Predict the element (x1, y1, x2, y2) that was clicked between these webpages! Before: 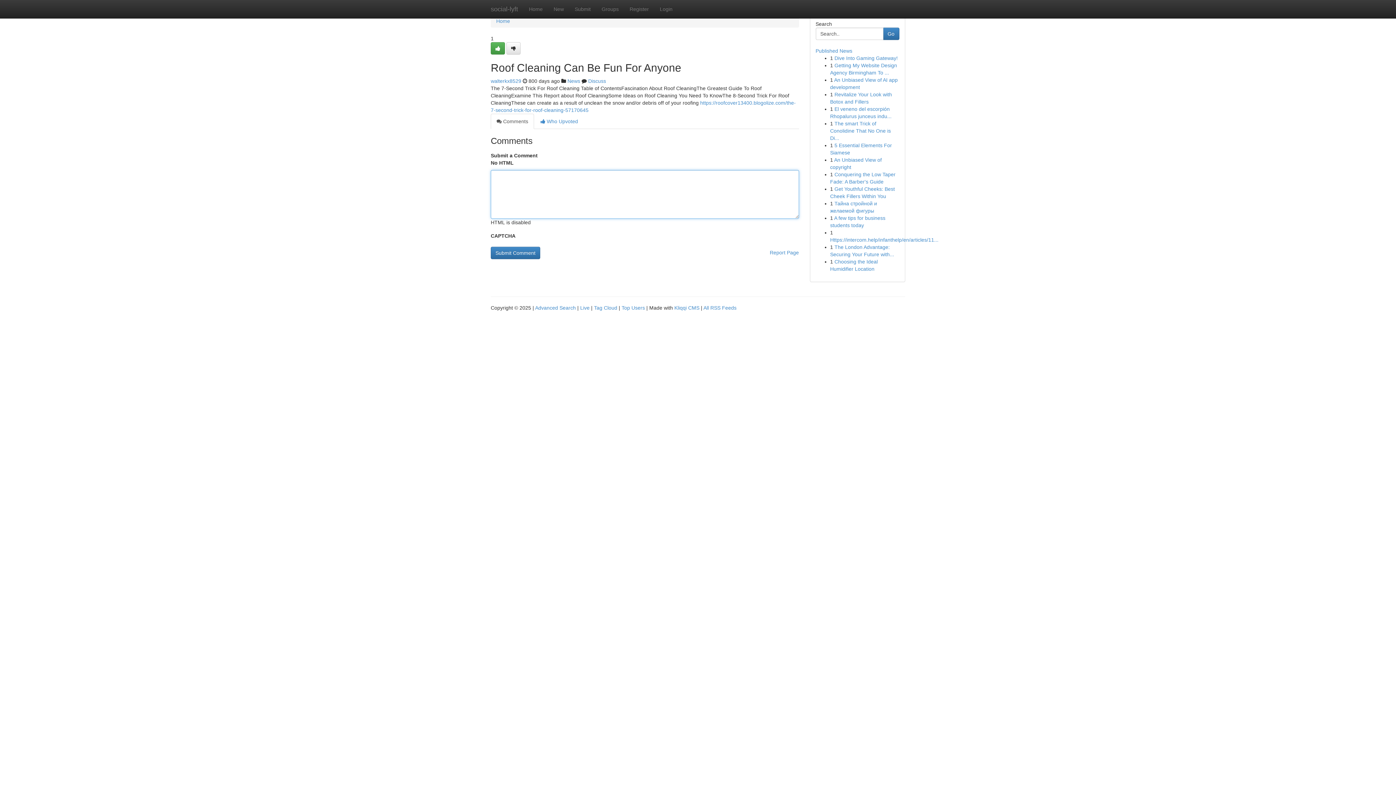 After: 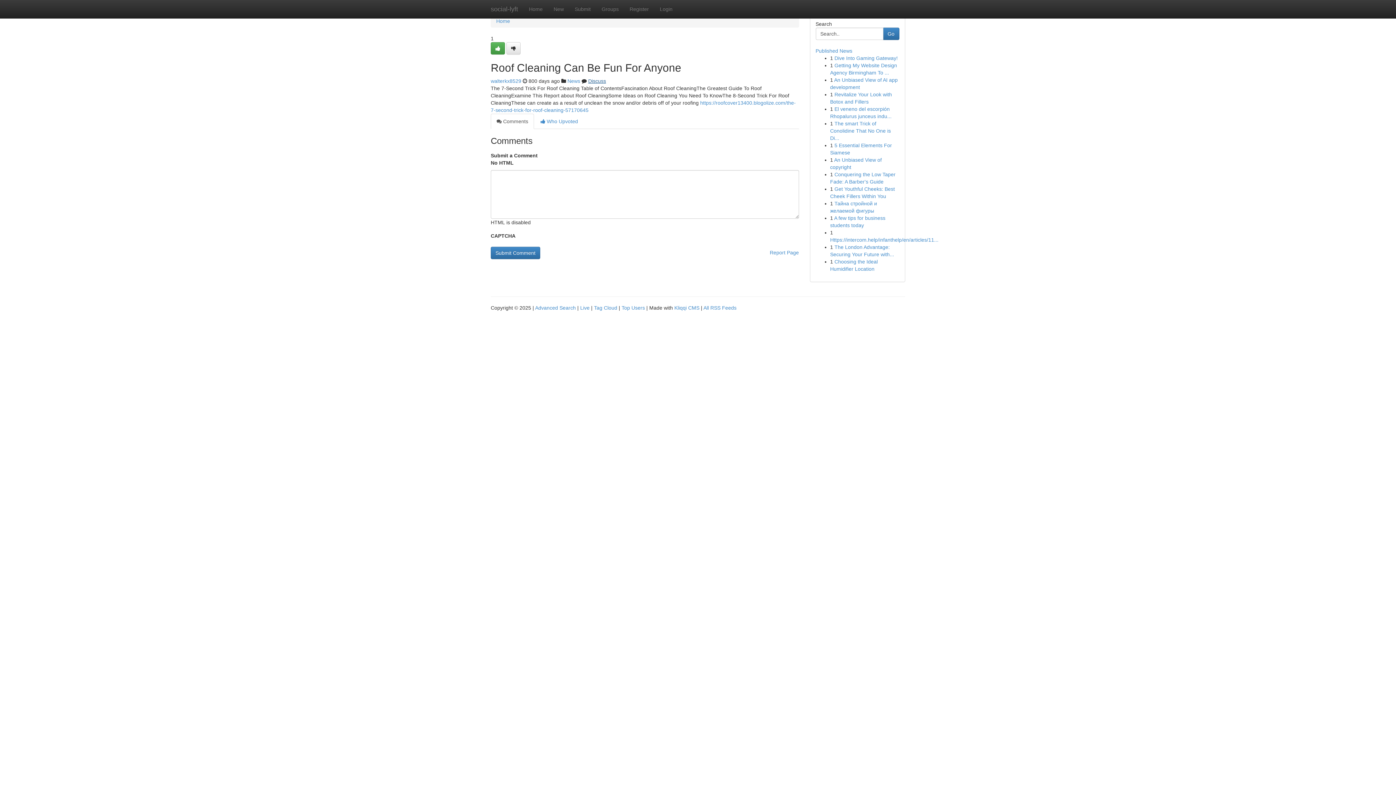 Action: label: Discuss bbox: (588, 78, 606, 84)